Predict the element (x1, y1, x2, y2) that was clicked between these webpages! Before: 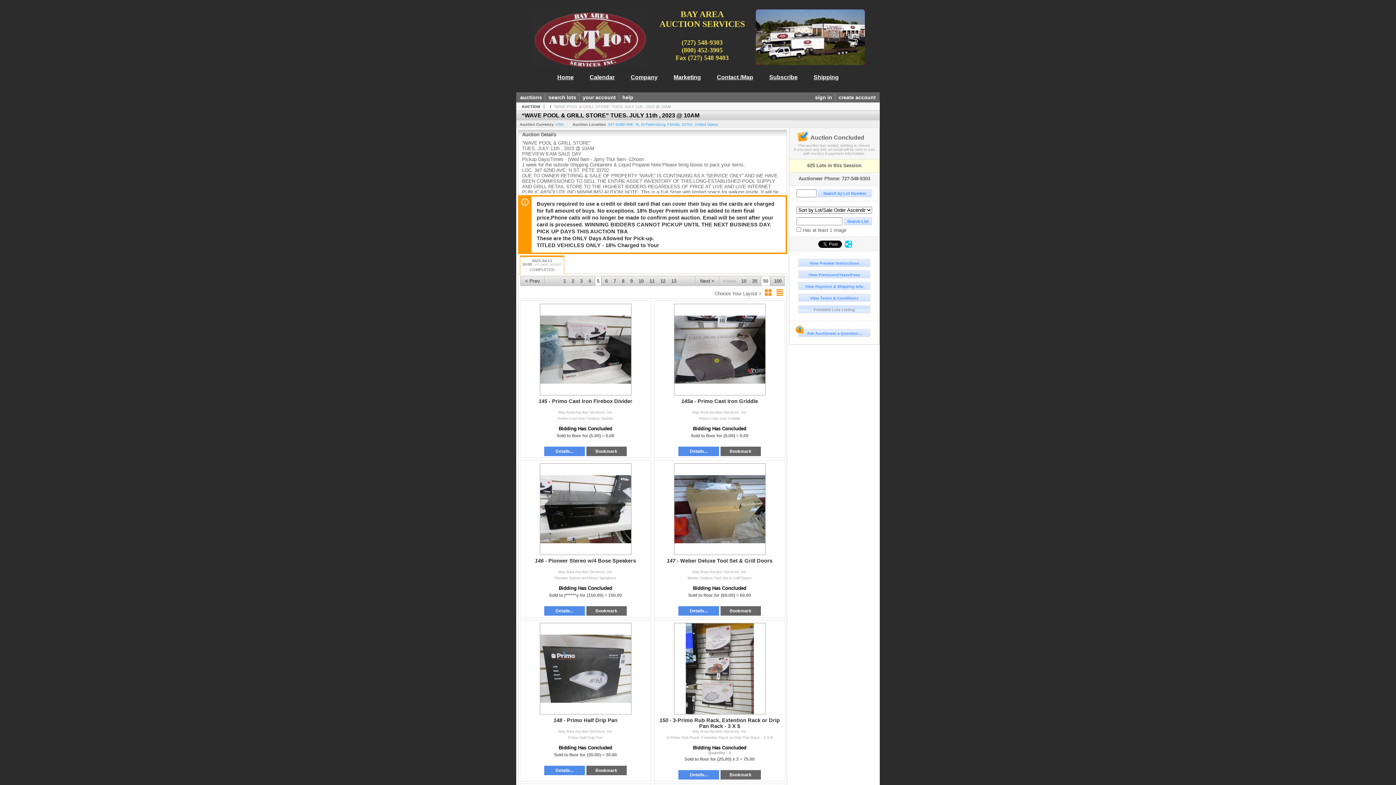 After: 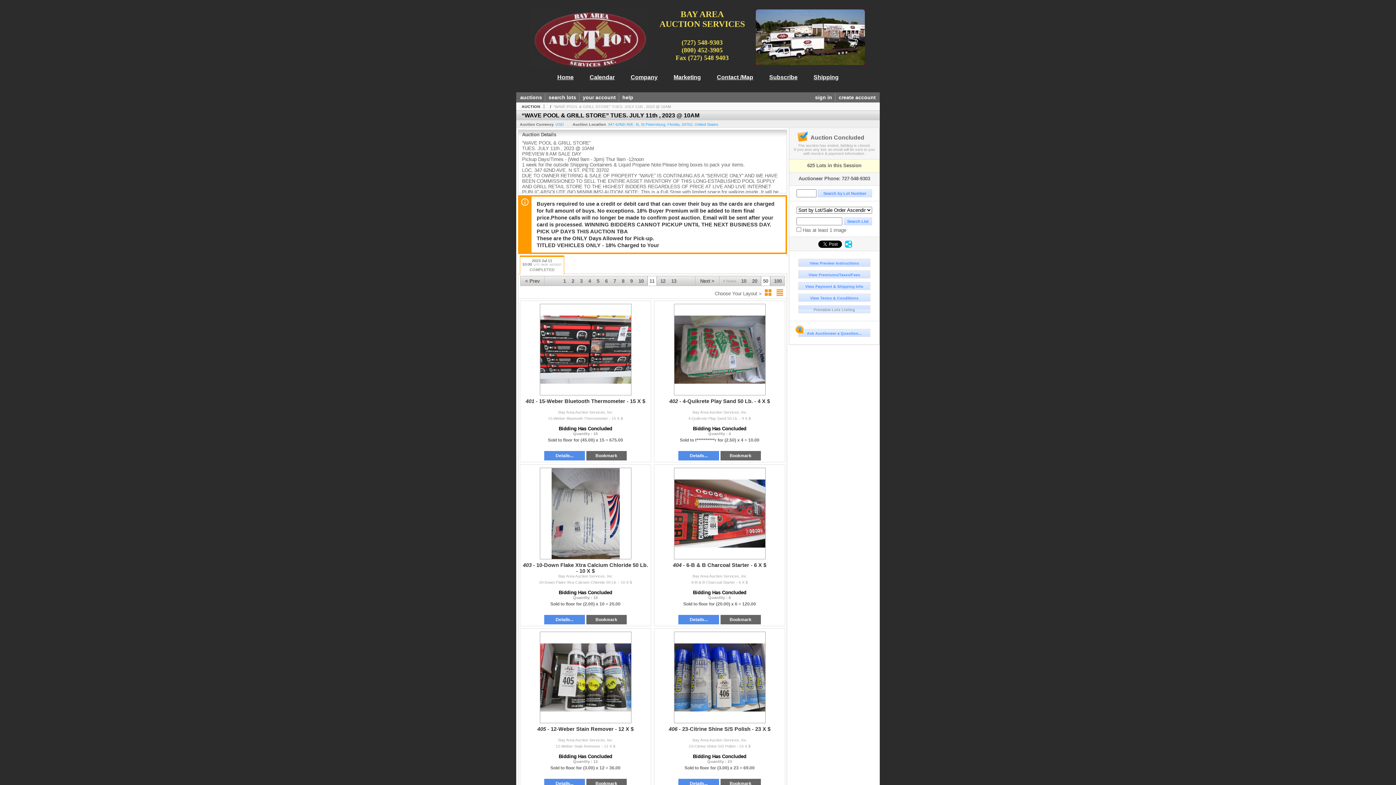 Action: label: 11 bbox: (647, 276, 656, 290)